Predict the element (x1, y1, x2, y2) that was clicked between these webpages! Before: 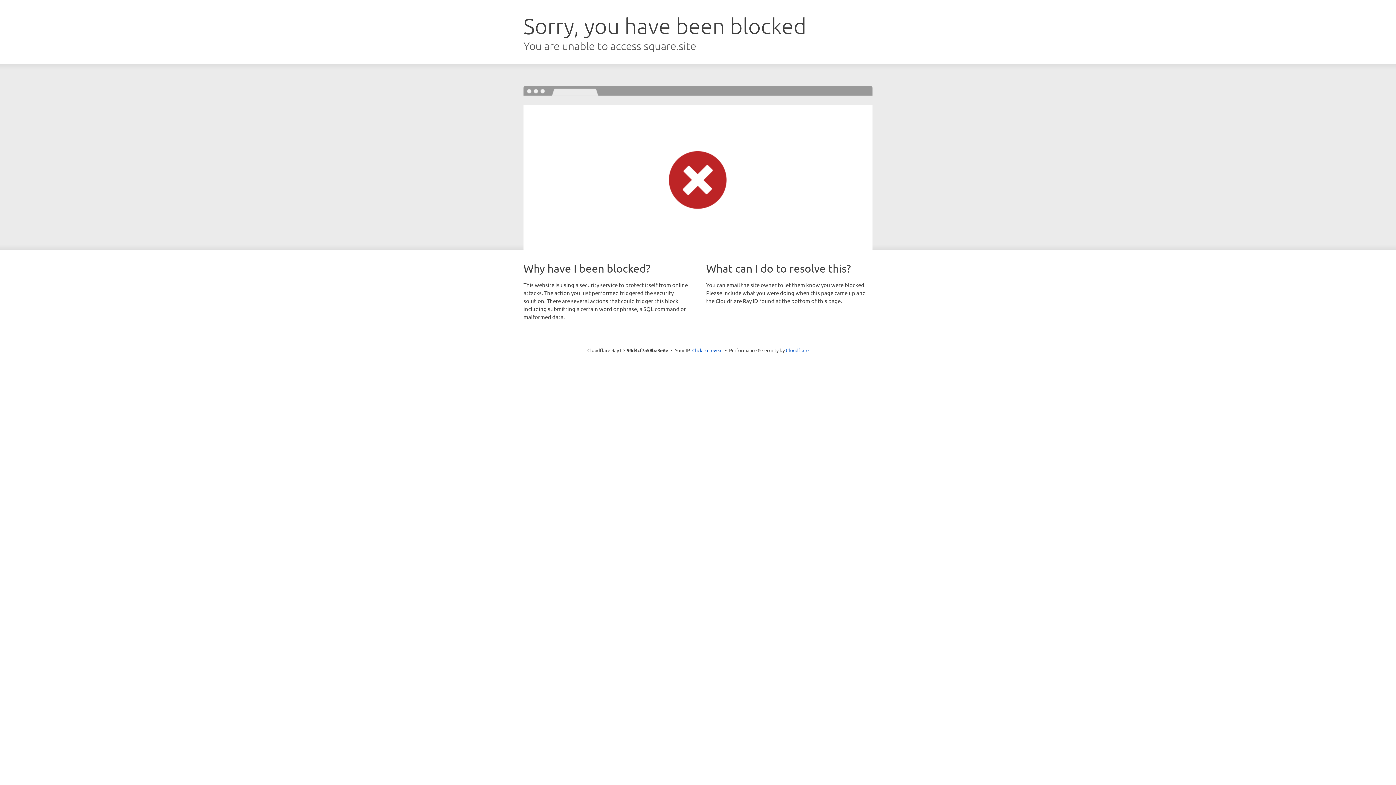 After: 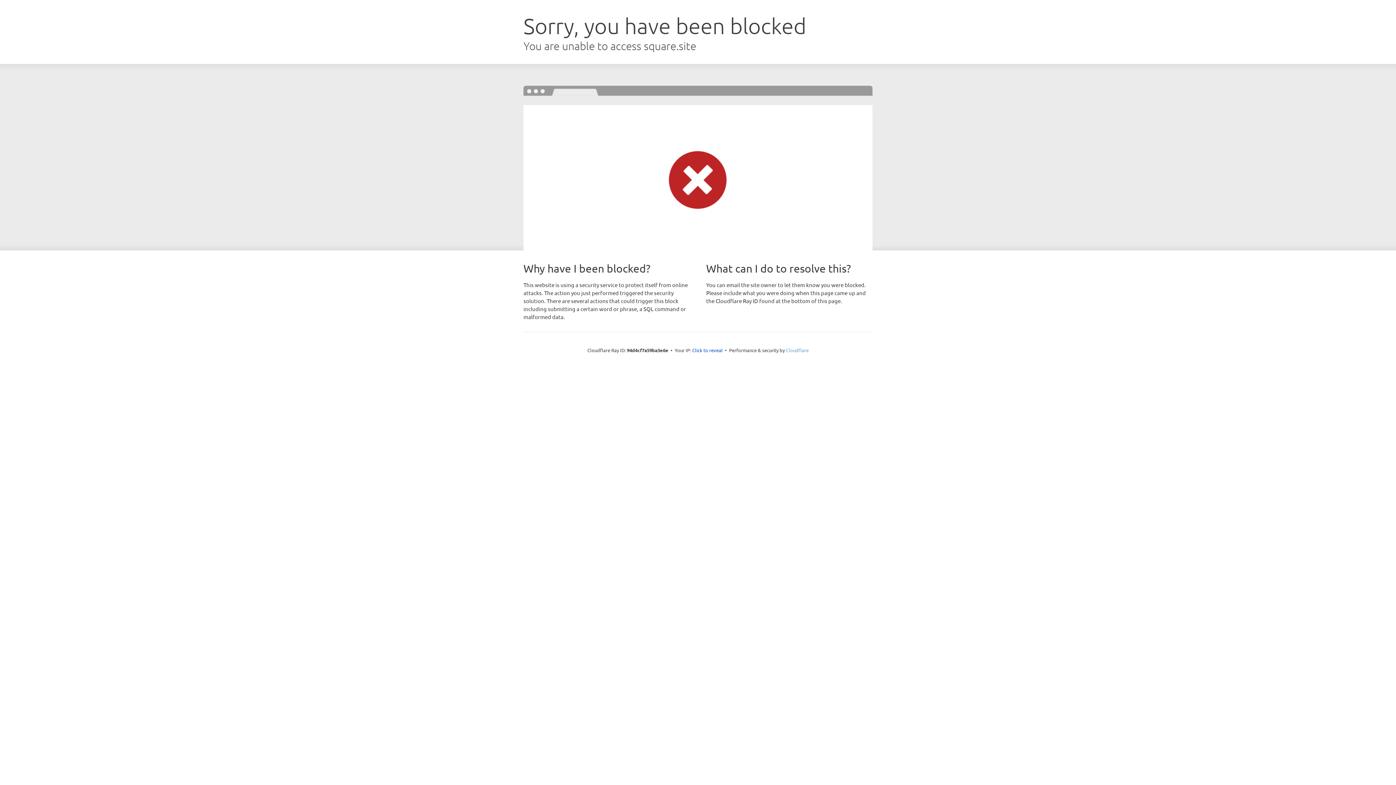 Action: label: Cloudflare bbox: (786, 347, 808, 353)